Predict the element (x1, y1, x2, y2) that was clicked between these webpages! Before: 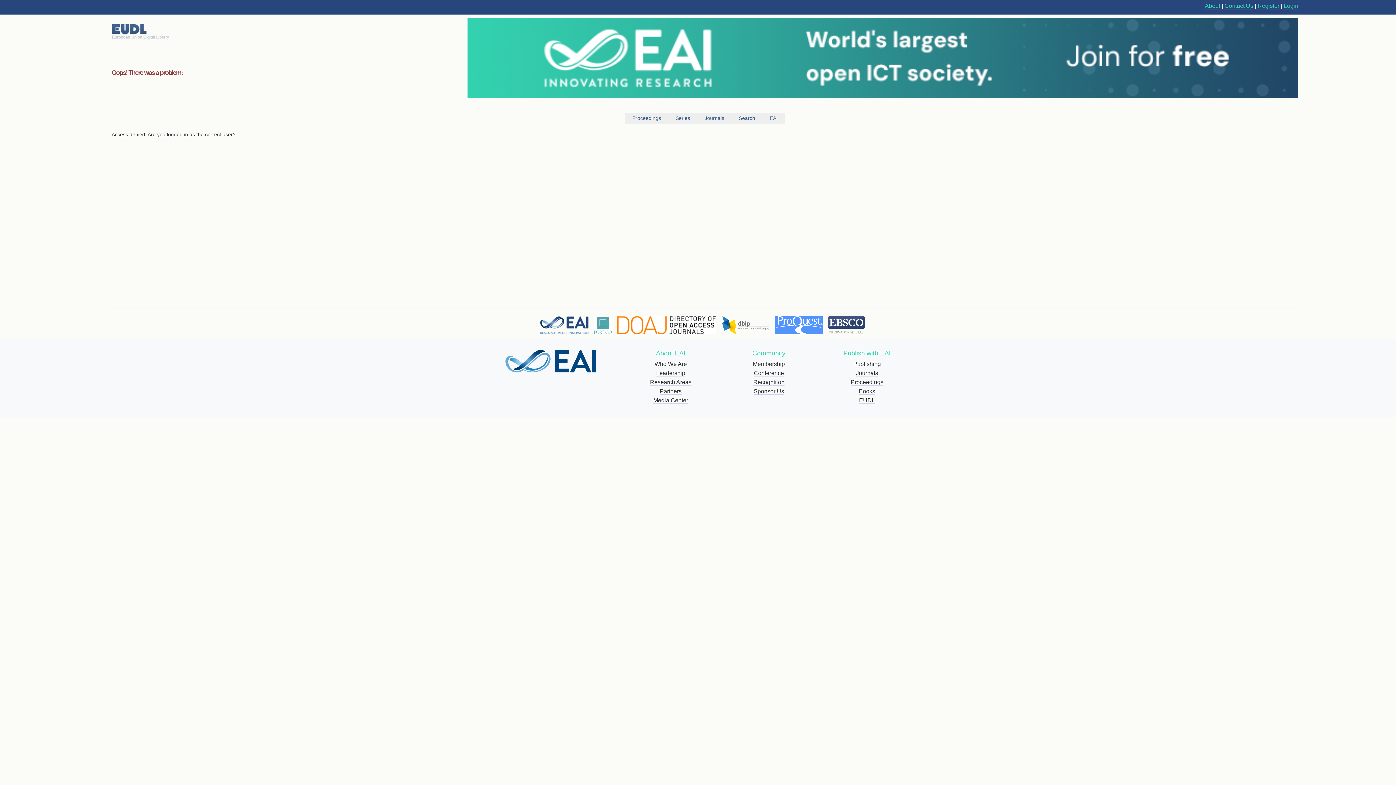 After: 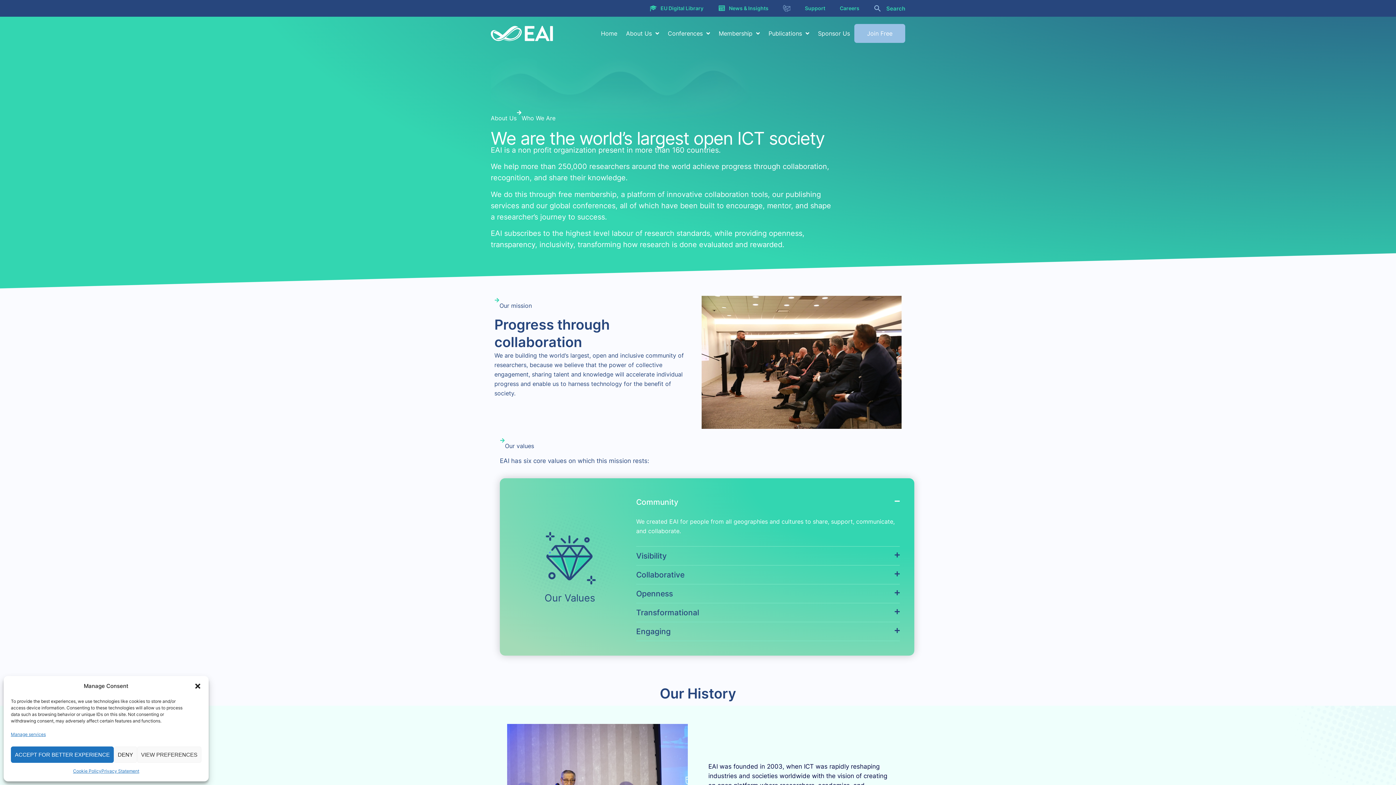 Action: label: Who We Are bbox: (654, 361, 687, 367)